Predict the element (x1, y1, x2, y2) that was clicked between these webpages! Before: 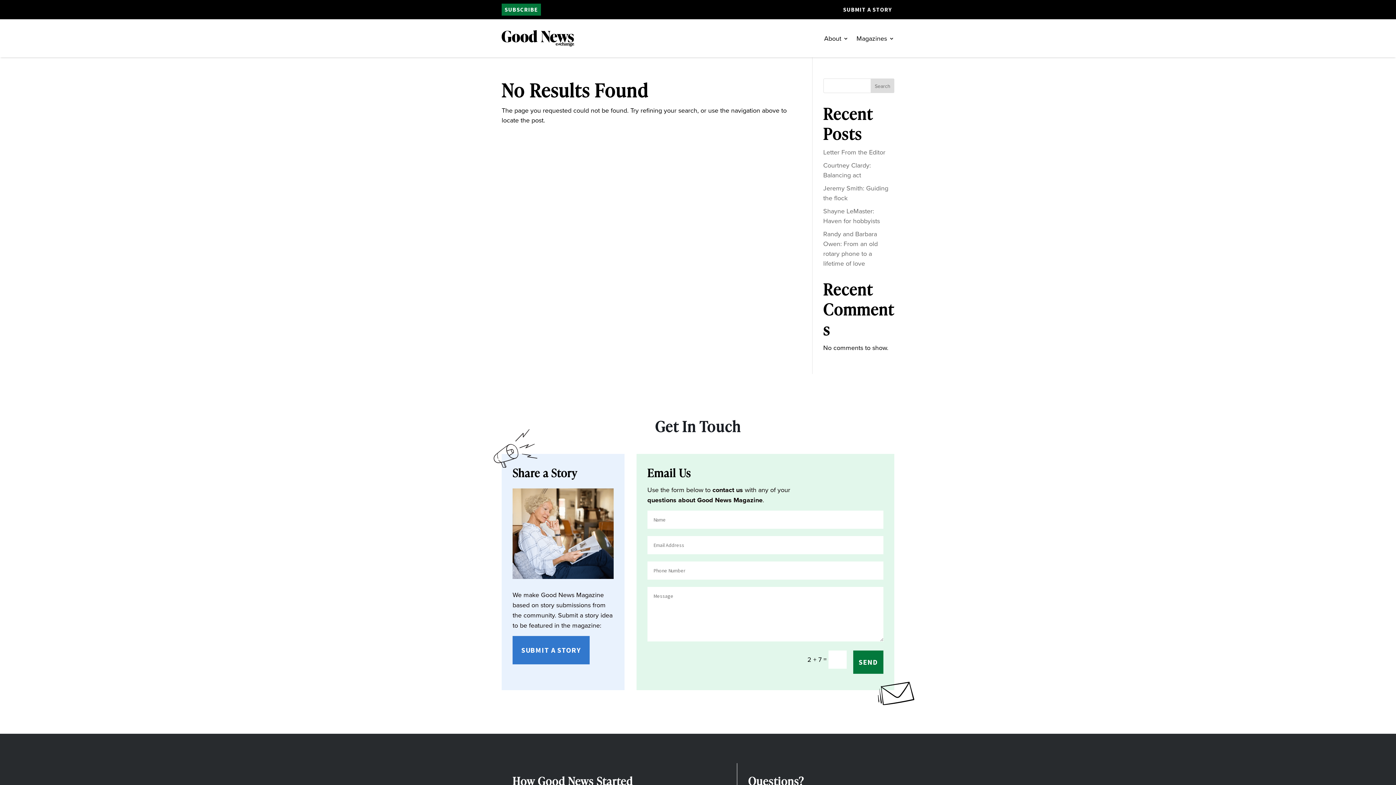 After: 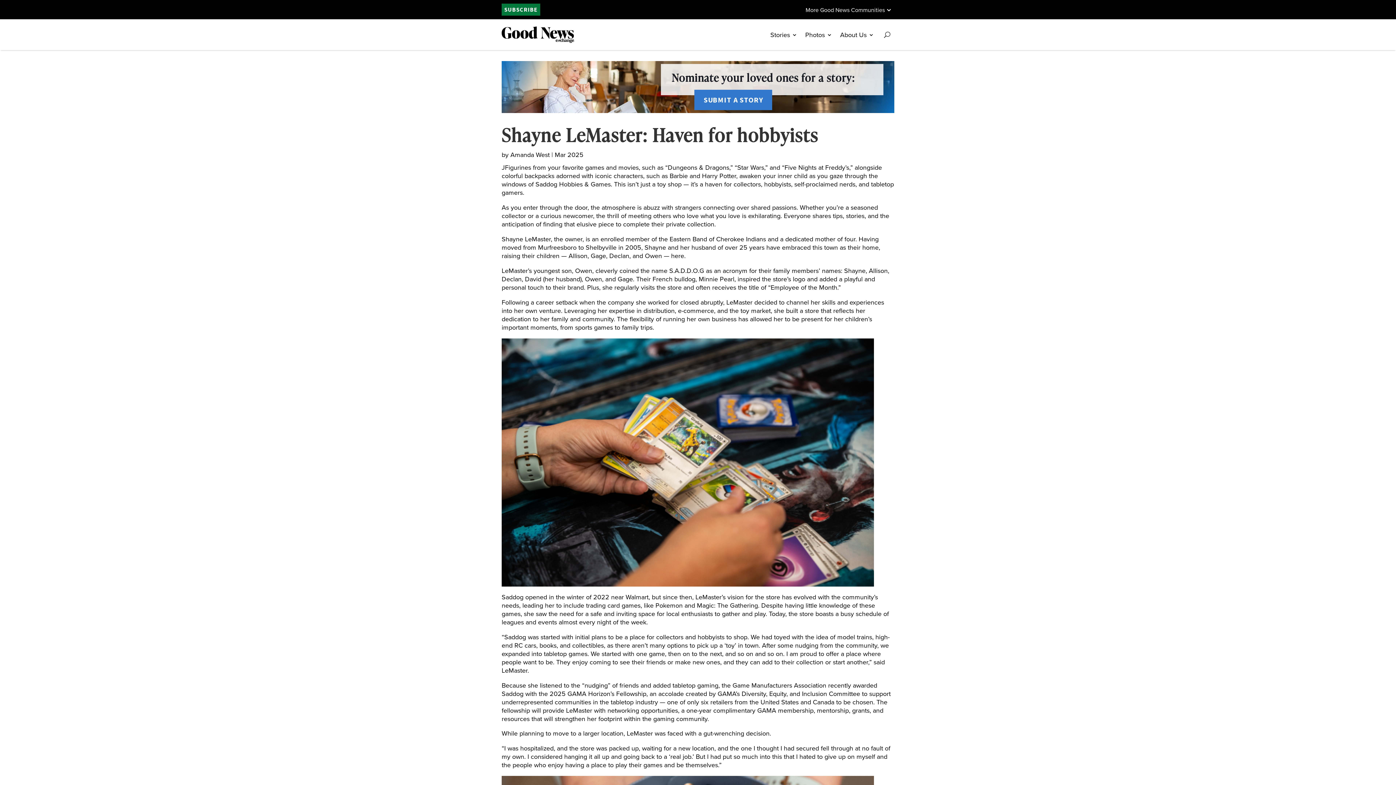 Action: label: Shayne LeMaster: Haven for hobbyists bbox: (823, 206, 880, 225)